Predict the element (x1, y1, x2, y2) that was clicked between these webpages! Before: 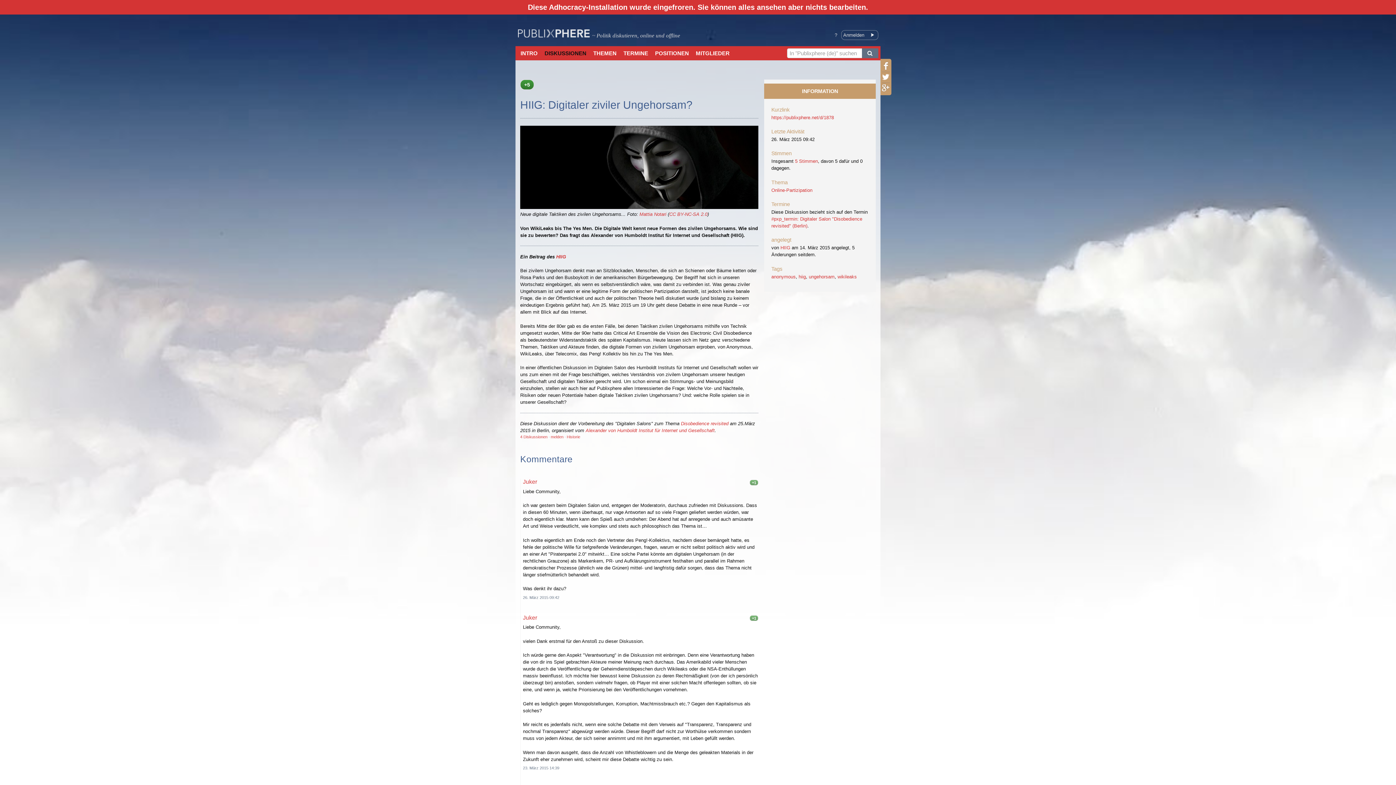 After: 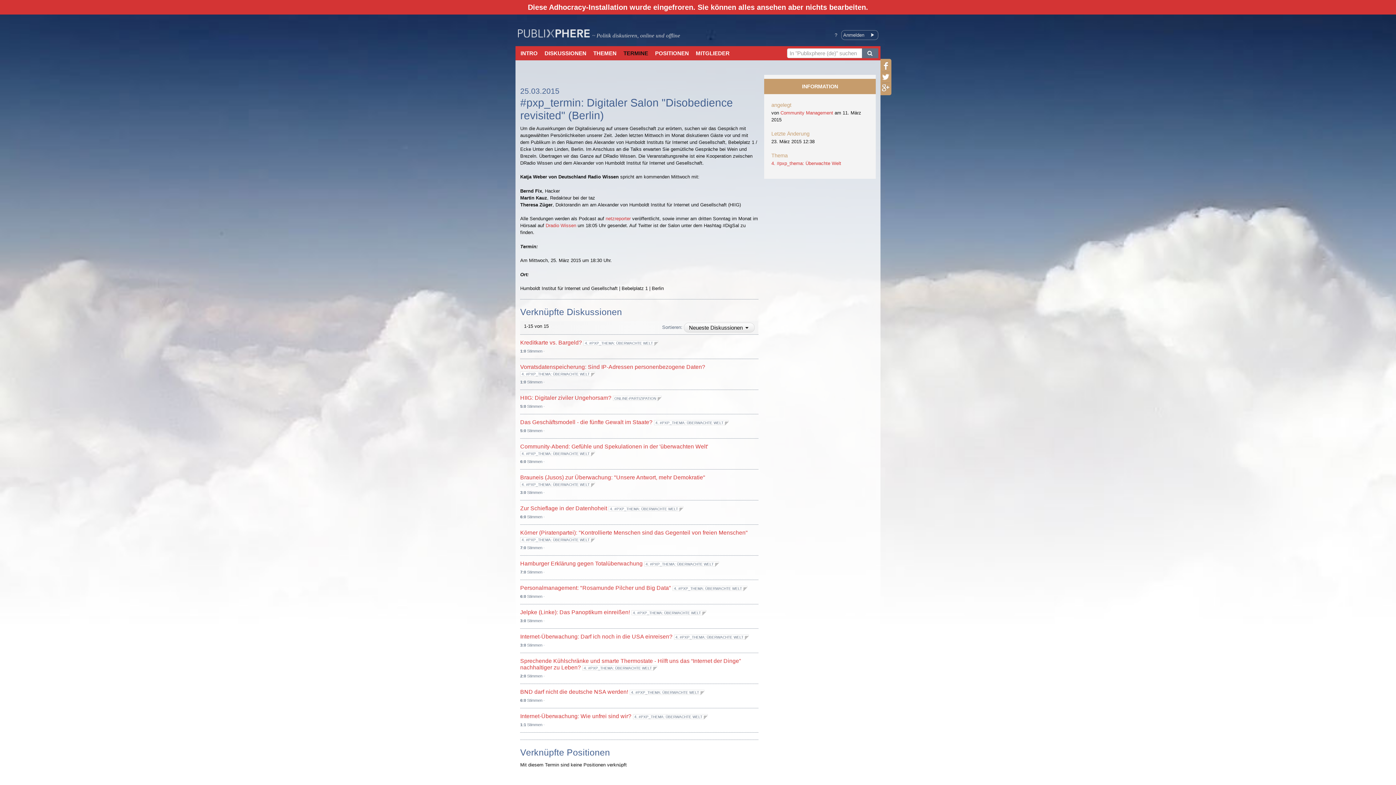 Action: label: Disobedience revisited bbox: (681, 421, 728, 426)